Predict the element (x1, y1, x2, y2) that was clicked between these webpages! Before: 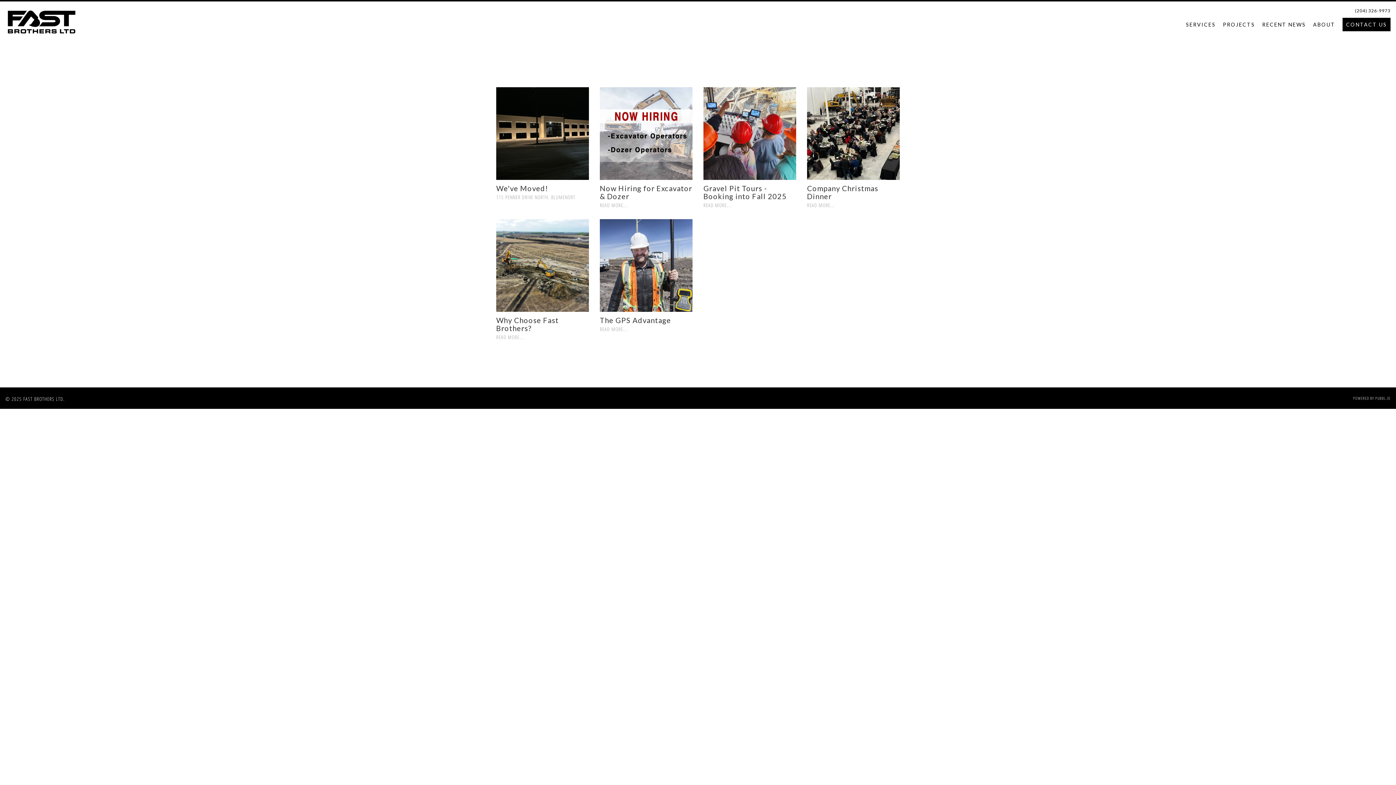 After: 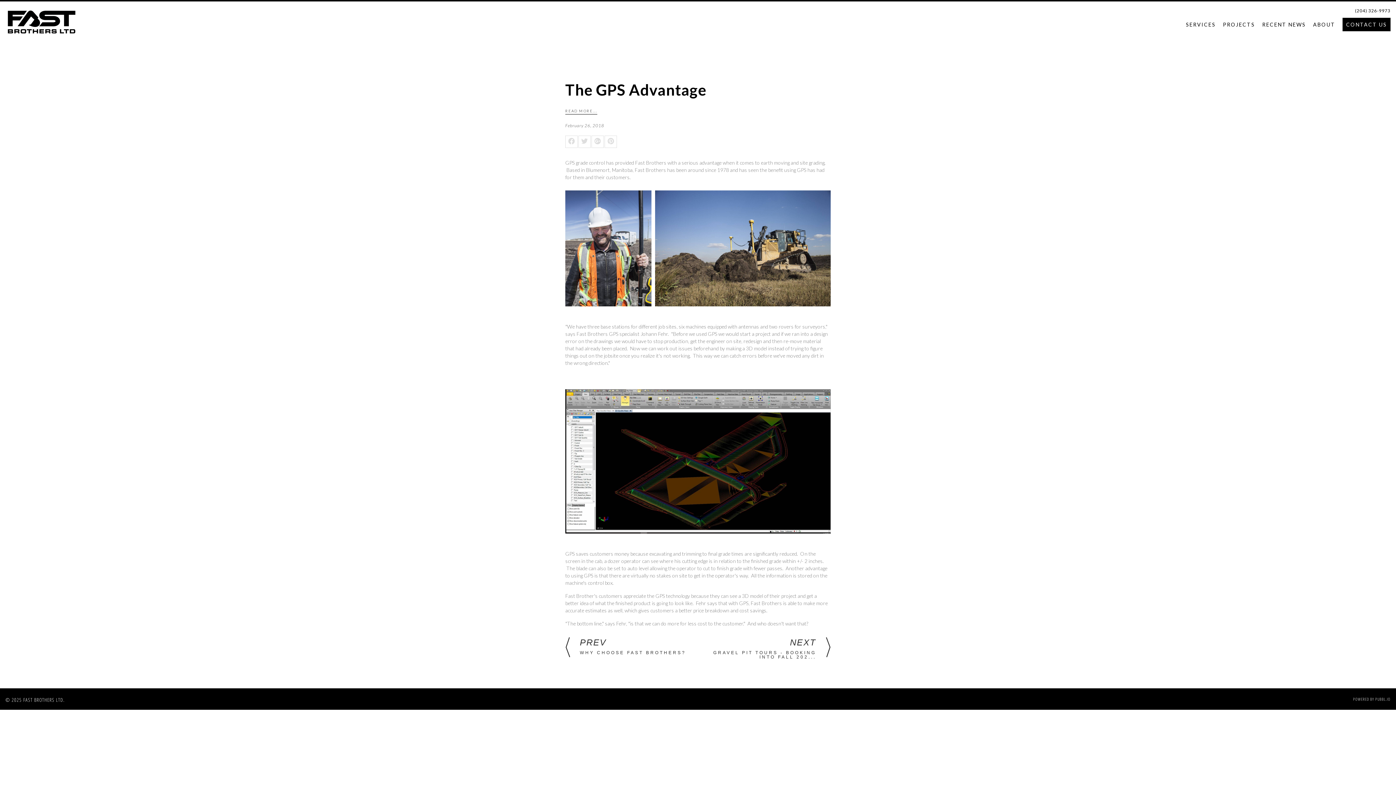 Action: label: The GPS Advantage
READ MORE... bbox: (600, 219, 692, 332)